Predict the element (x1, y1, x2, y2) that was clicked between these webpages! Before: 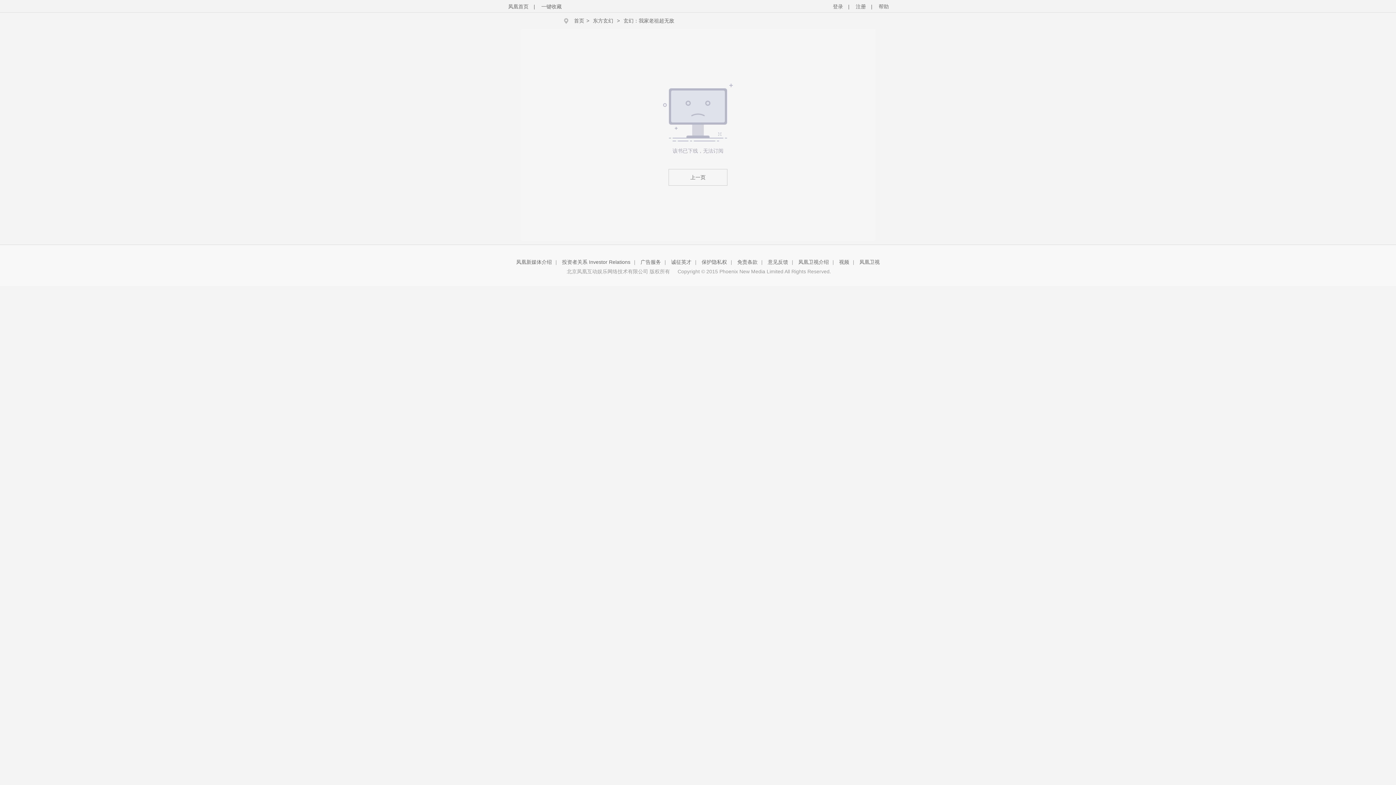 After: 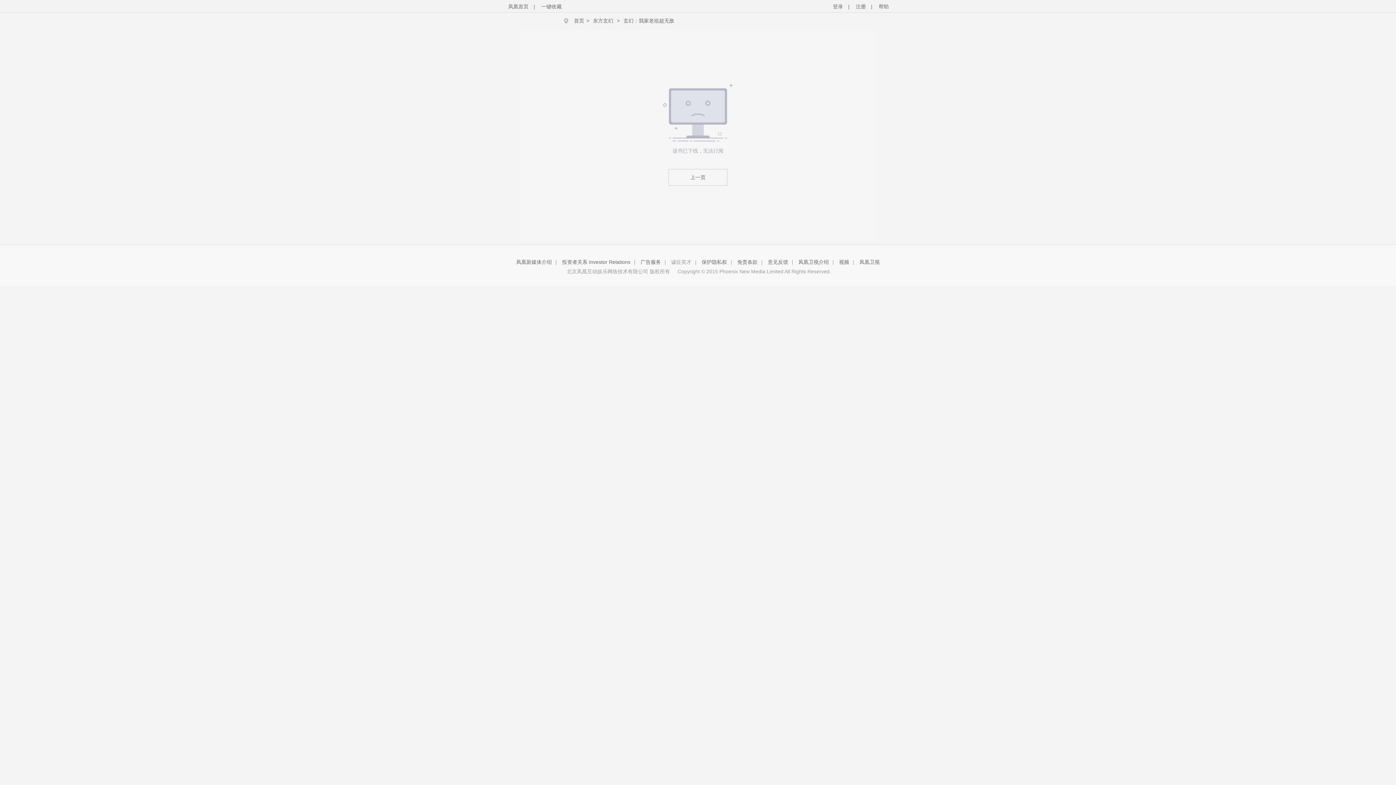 Action: bbox: (671, 259, 691, 265) label: 诚征英才